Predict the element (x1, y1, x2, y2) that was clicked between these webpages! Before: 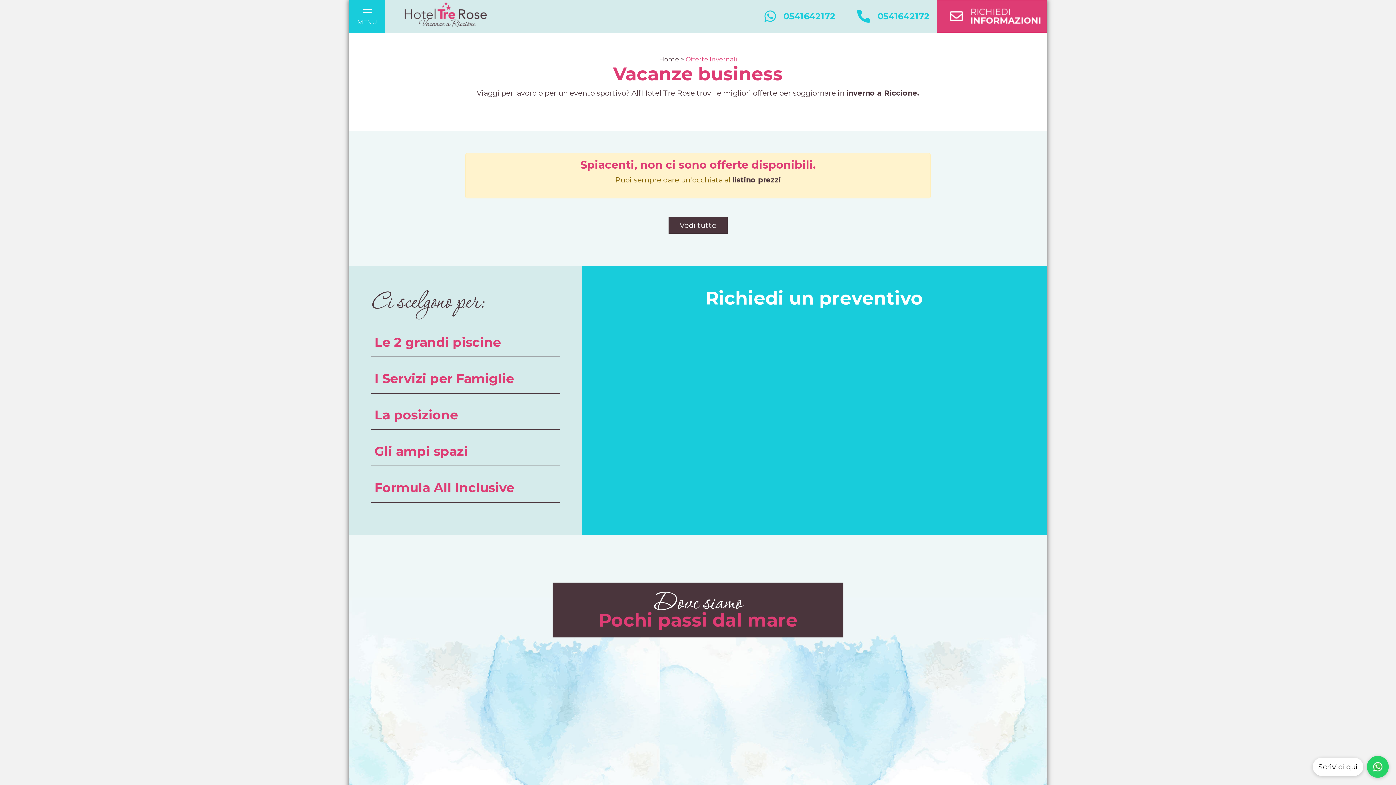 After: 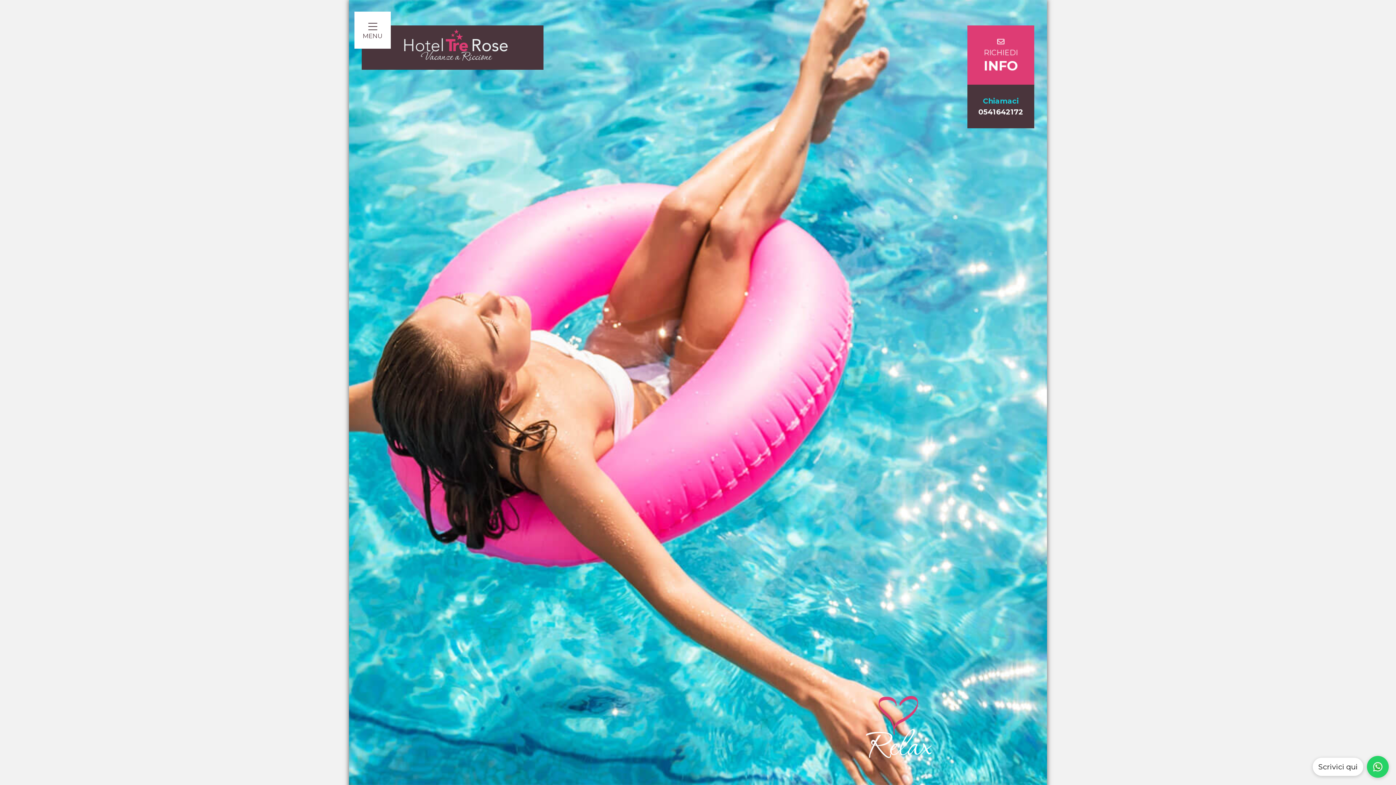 Action: label: Home > bbox: (659, 55, 684, 62)